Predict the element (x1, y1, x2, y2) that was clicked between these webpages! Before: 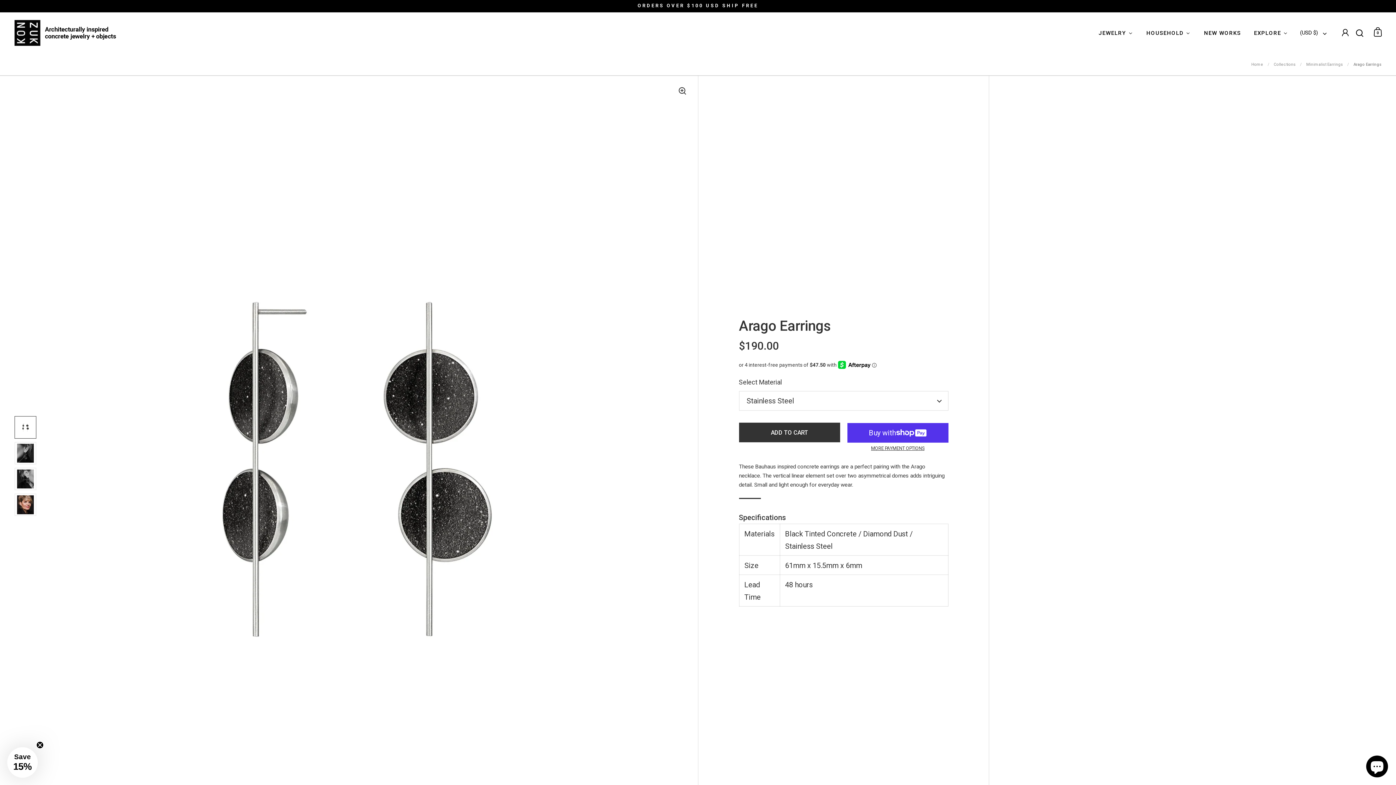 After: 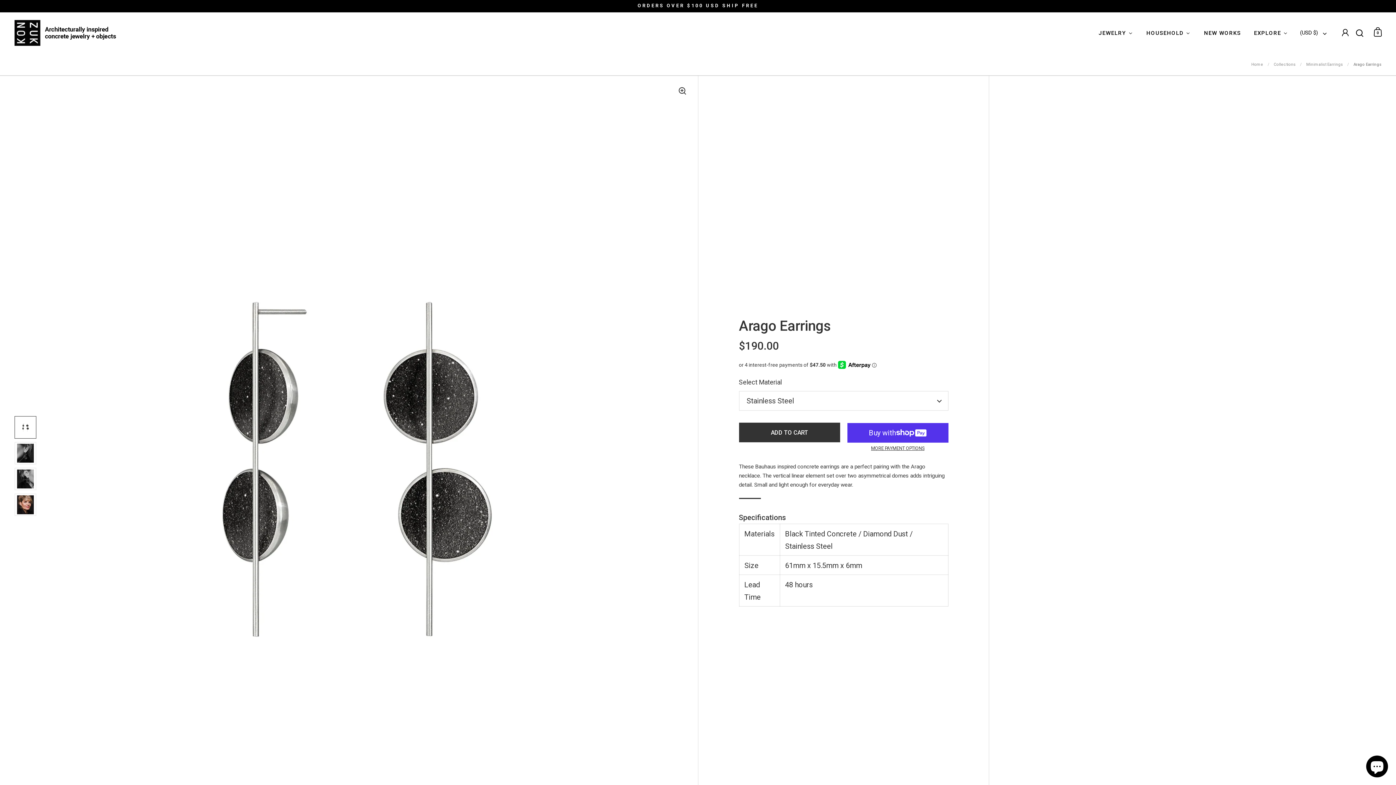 Action: label: Close teaser bbox: (36, 741, 43, 749)